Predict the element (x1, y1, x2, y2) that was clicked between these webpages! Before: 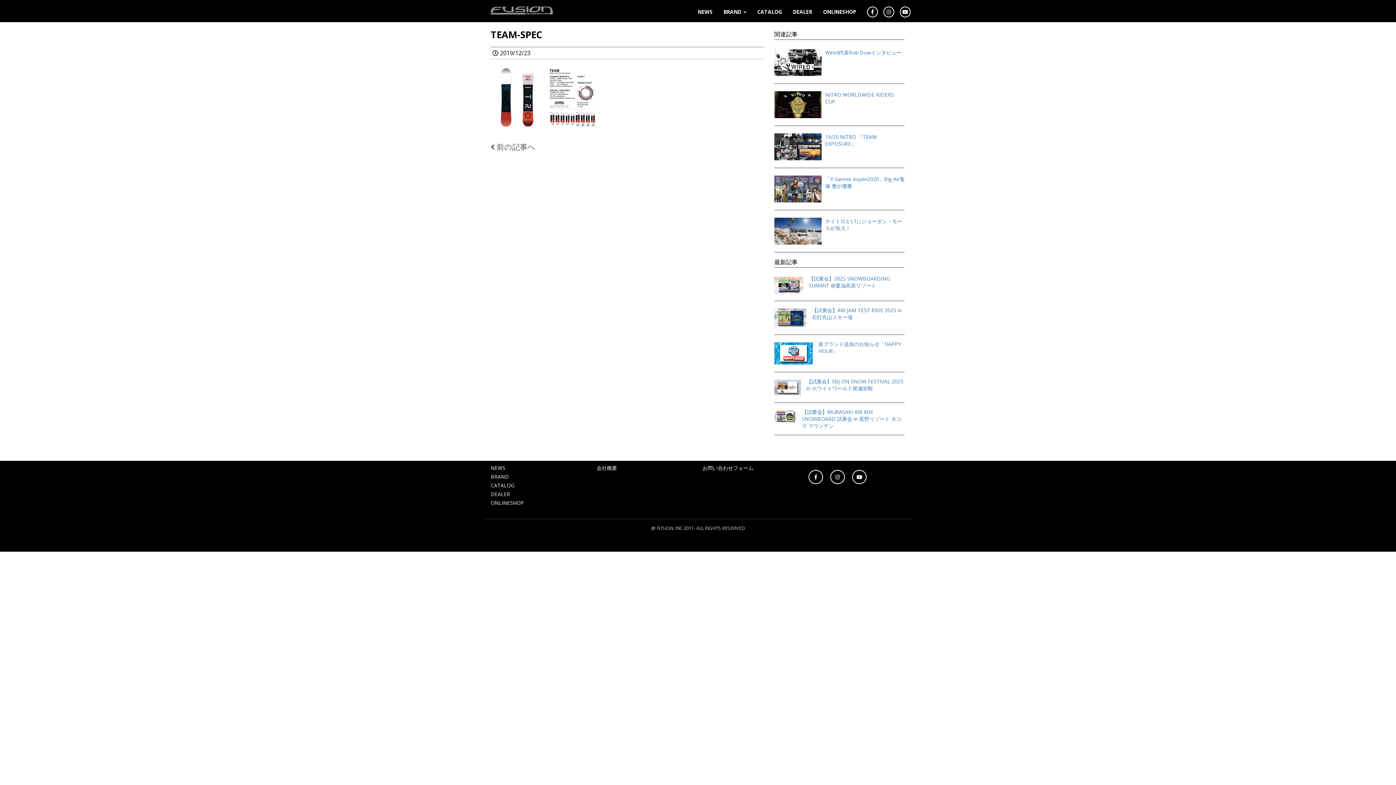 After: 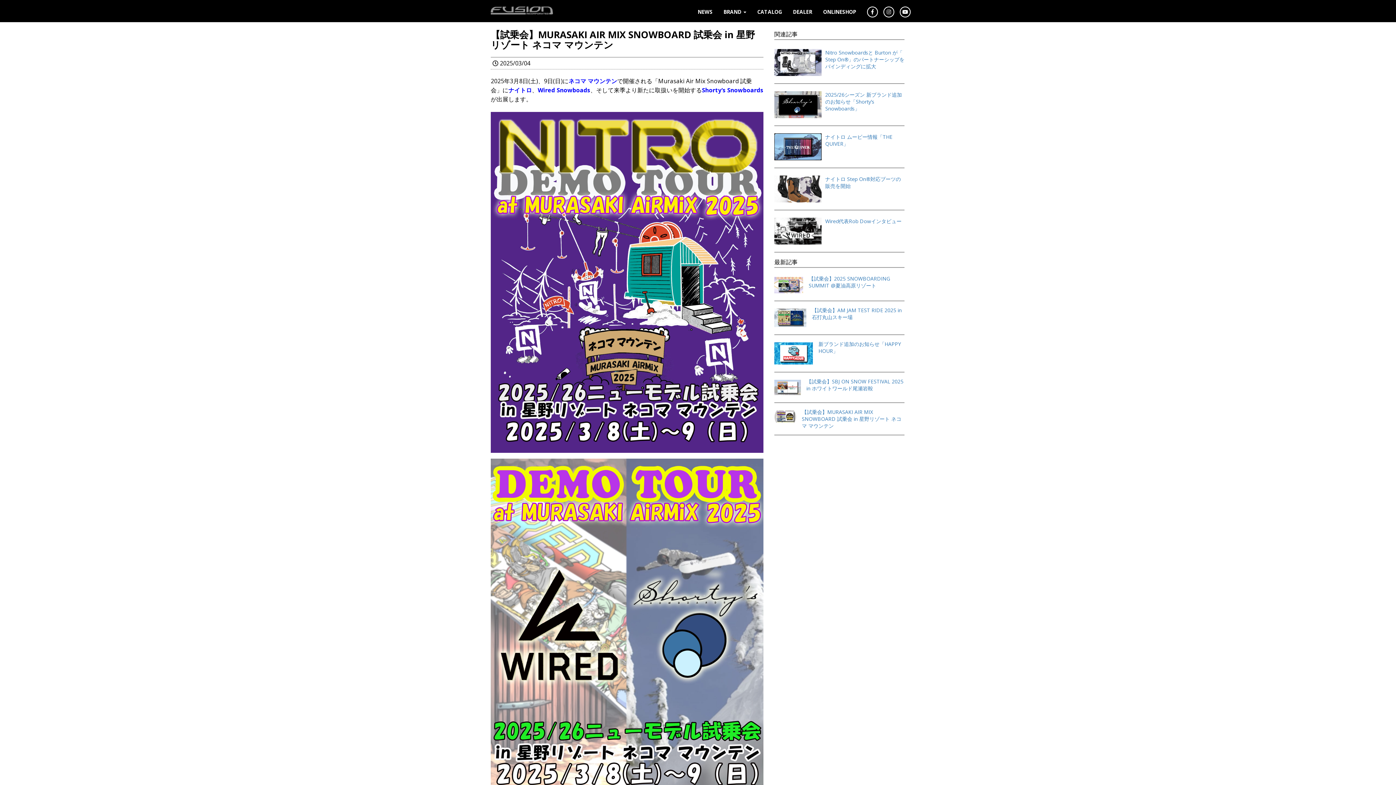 Action: label: 【試乗会】MURASAKI AIR MIX SNOWBOARD 試乗会 in 星野リゾート ネコマ マウンテン bbox: (774, 406, 904, 431)